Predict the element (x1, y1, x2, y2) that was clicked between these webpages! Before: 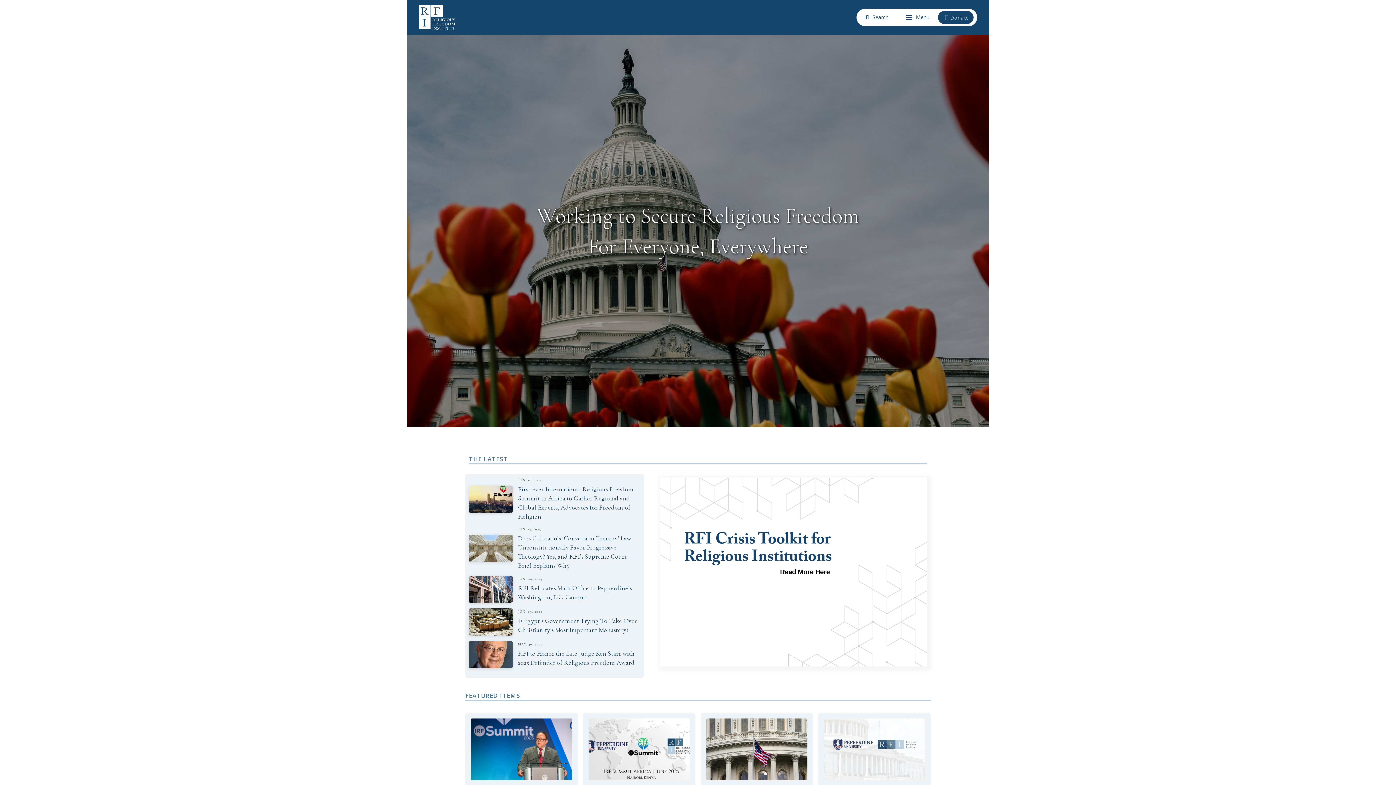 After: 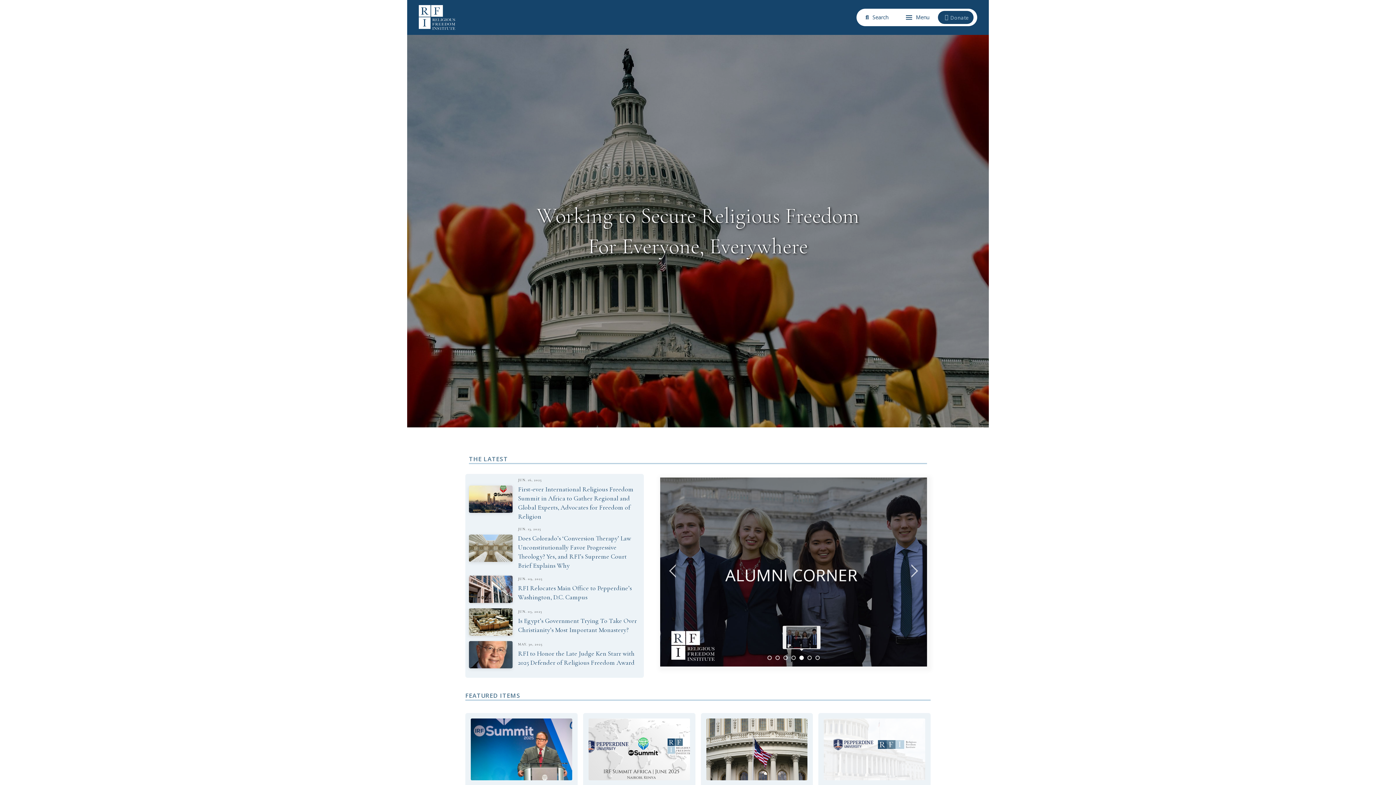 Action: label: jump to slide 5 bbox: (799, 655, 804, 660)